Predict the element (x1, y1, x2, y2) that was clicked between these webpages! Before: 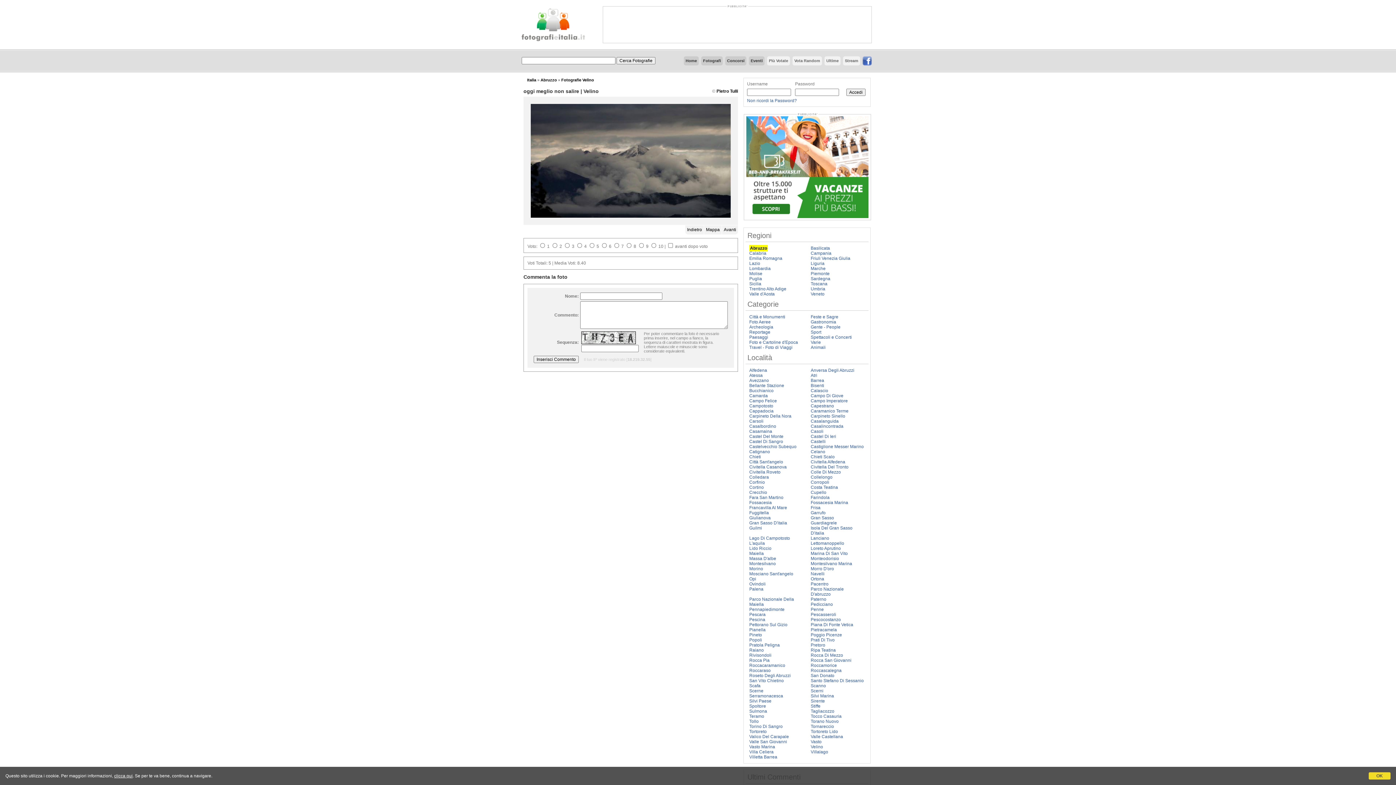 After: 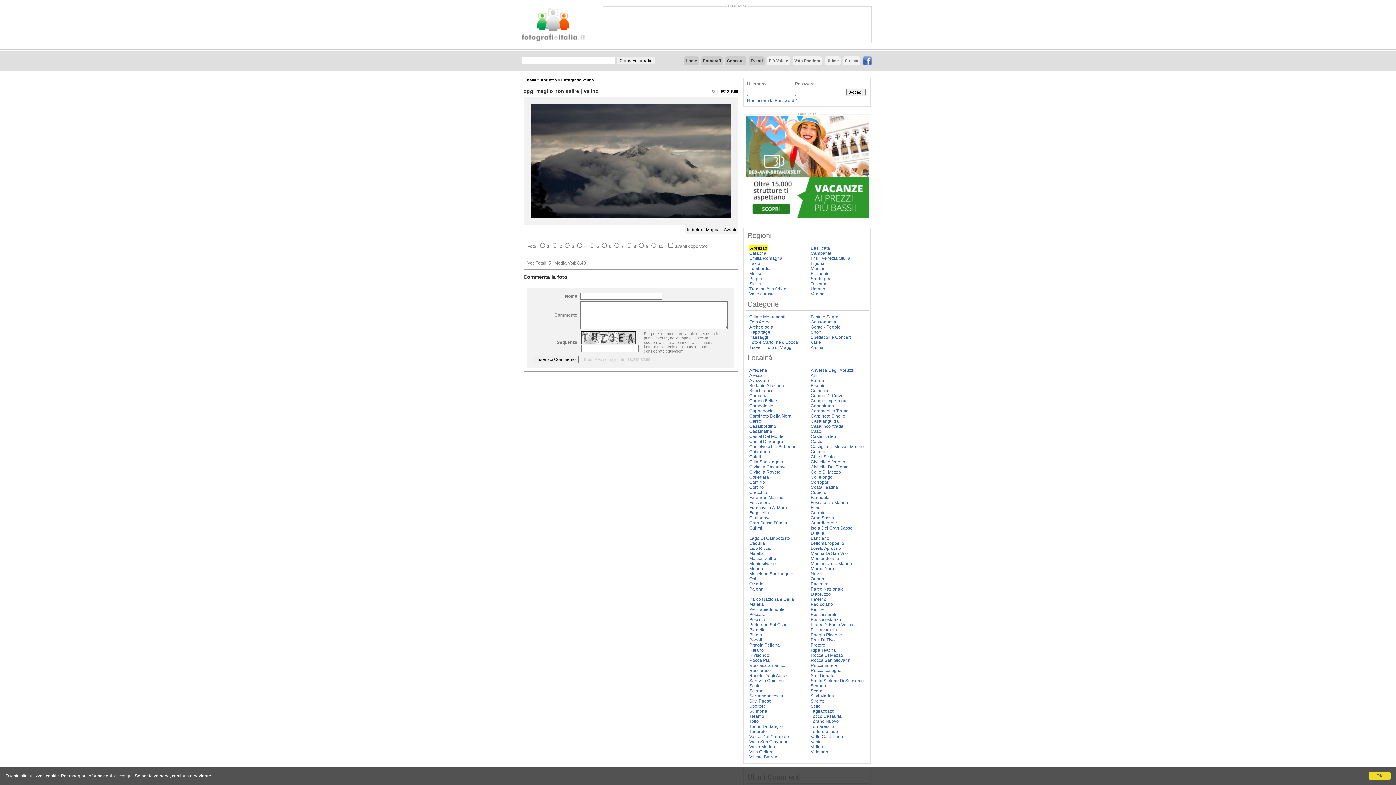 Action: bbox: (114, 773, 132, 778) label: clicca qui